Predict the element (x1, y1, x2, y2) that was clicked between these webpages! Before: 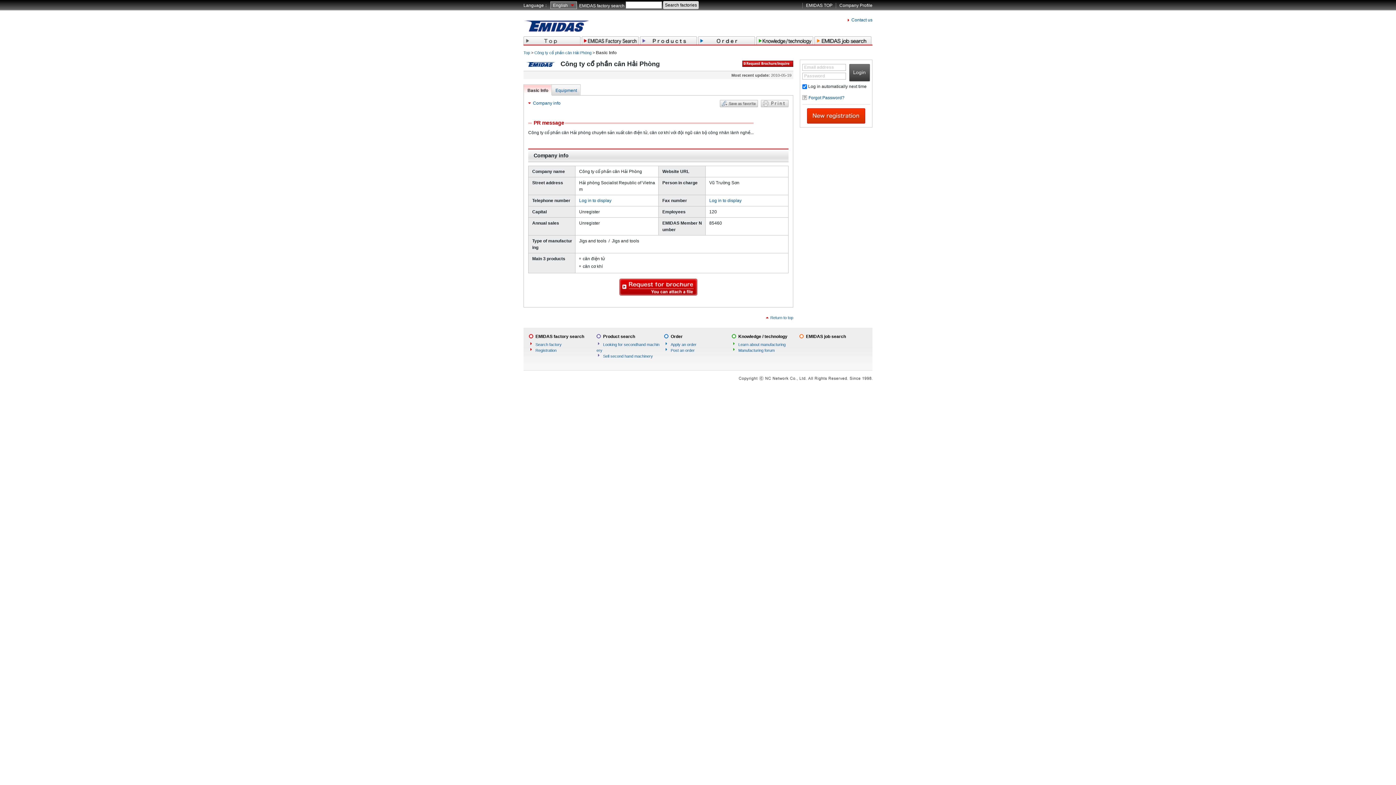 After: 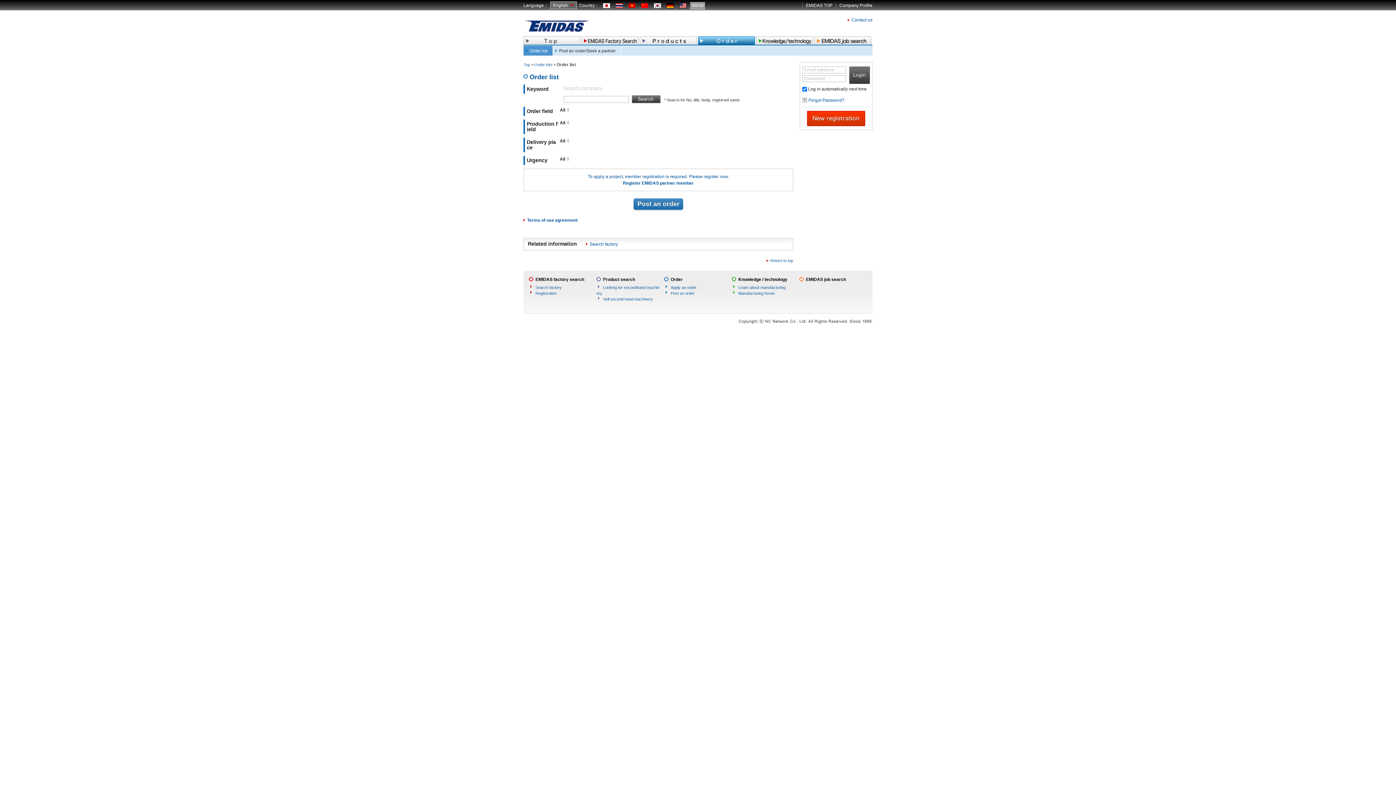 Action: bbox: (664, 342, 696, 346) label: Apply an order